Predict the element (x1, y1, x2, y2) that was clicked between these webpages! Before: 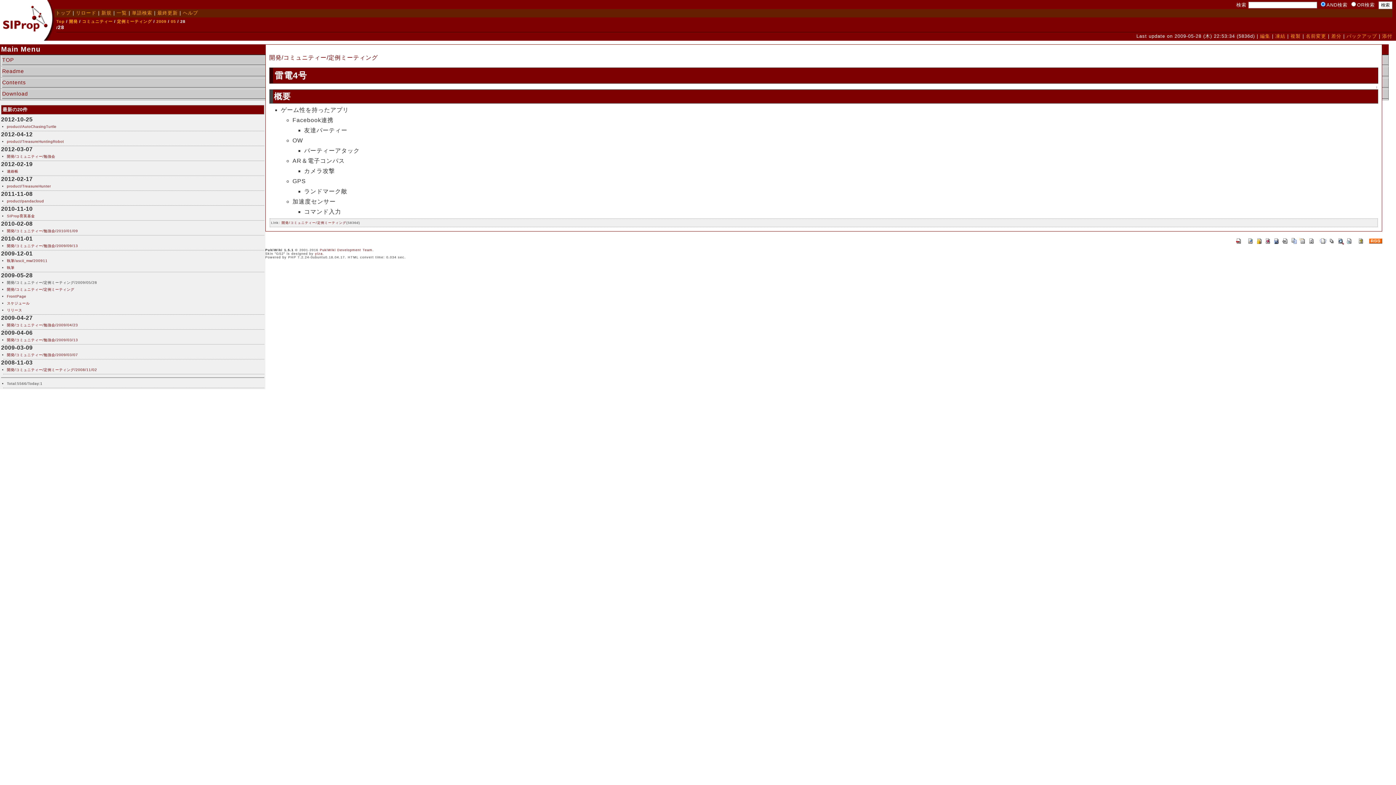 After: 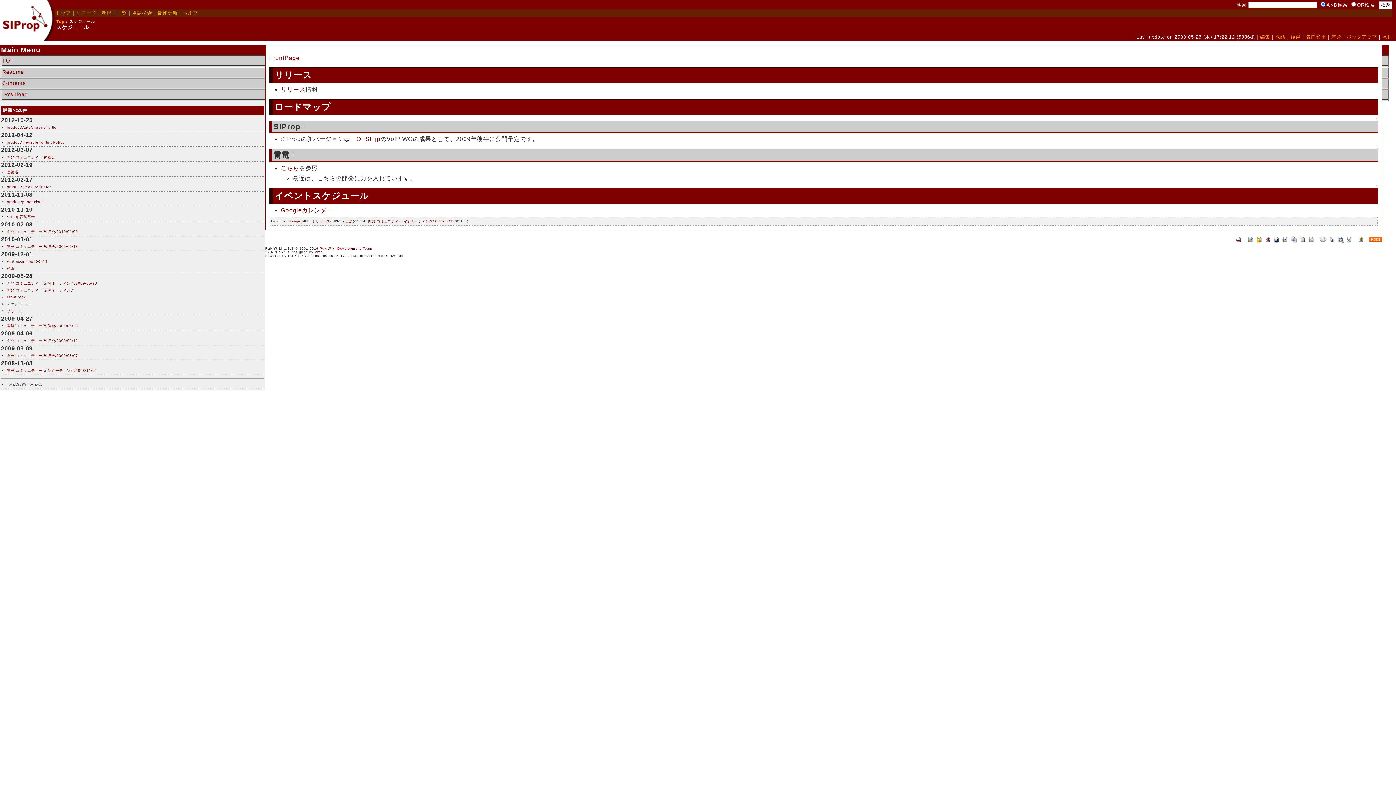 Action: bbox: (6, 301, 29, 305) label: スケジュール